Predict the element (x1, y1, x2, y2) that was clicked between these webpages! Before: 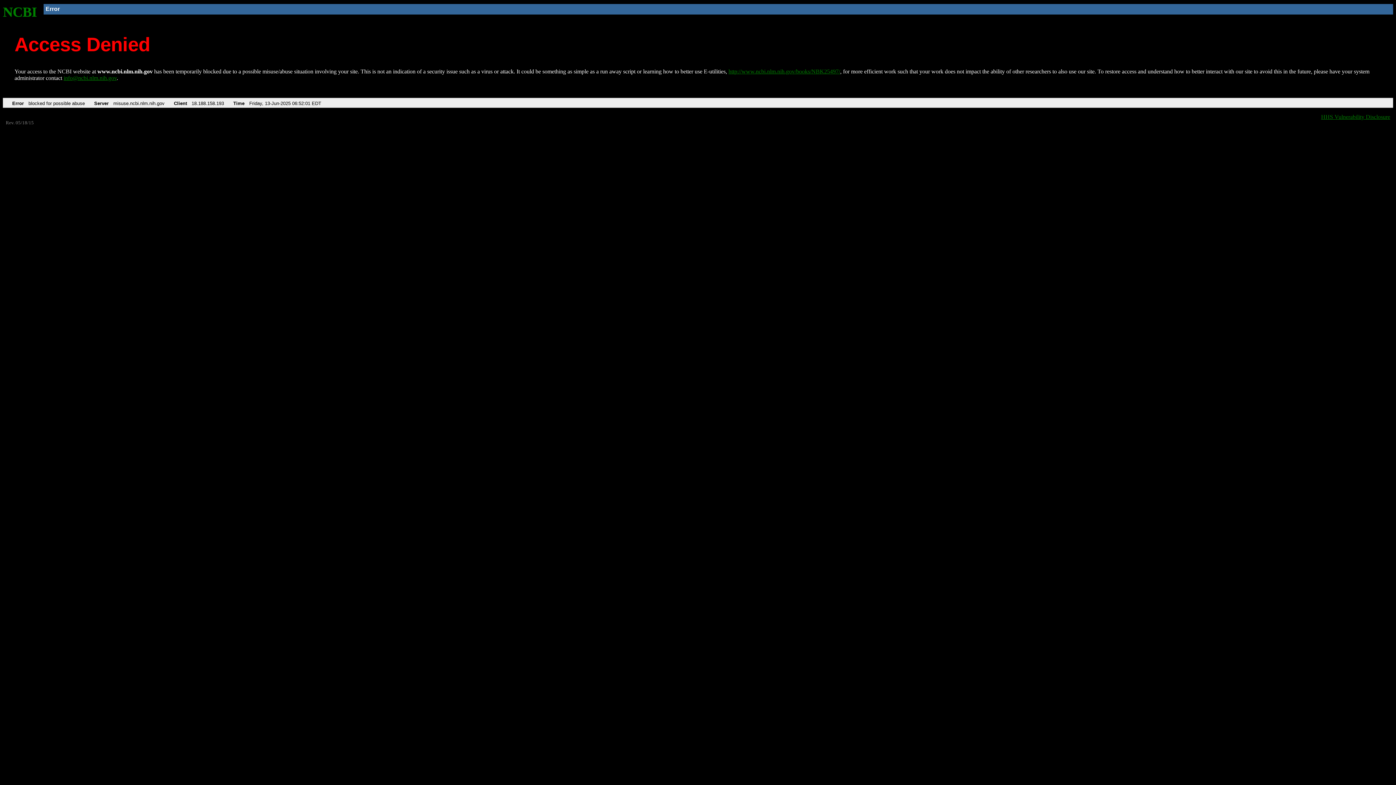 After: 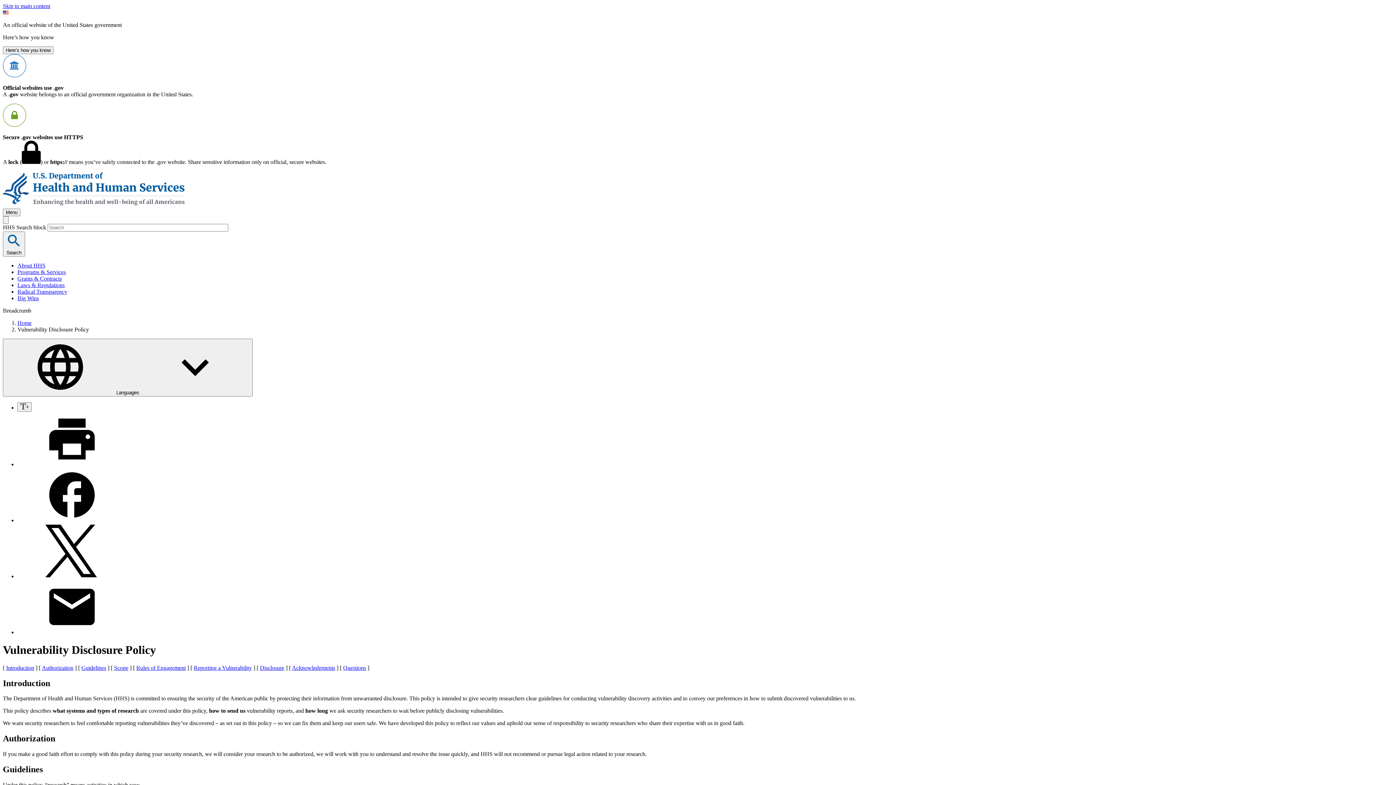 Action: bbox: (1321, 113, 1390, 119) label: HHS Vulnerability Disclosure